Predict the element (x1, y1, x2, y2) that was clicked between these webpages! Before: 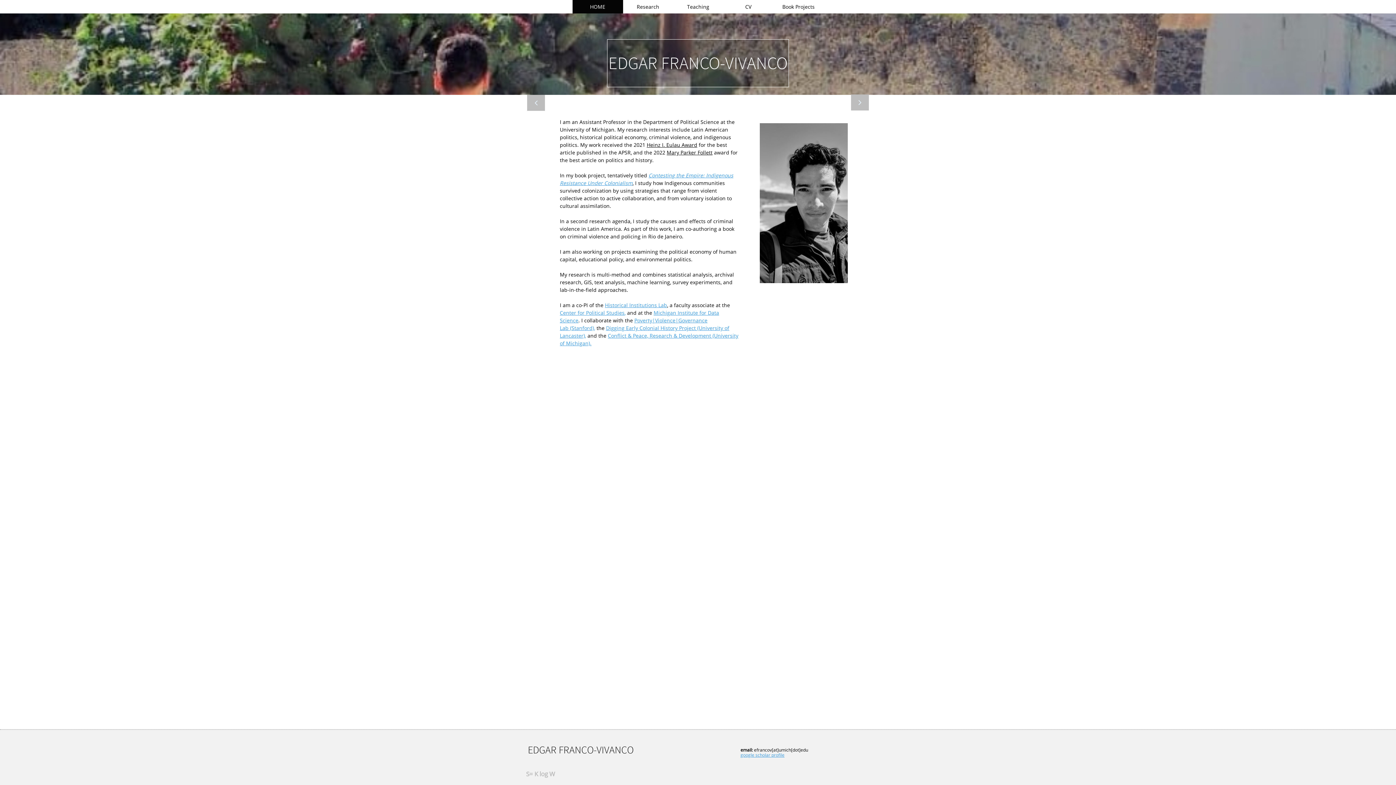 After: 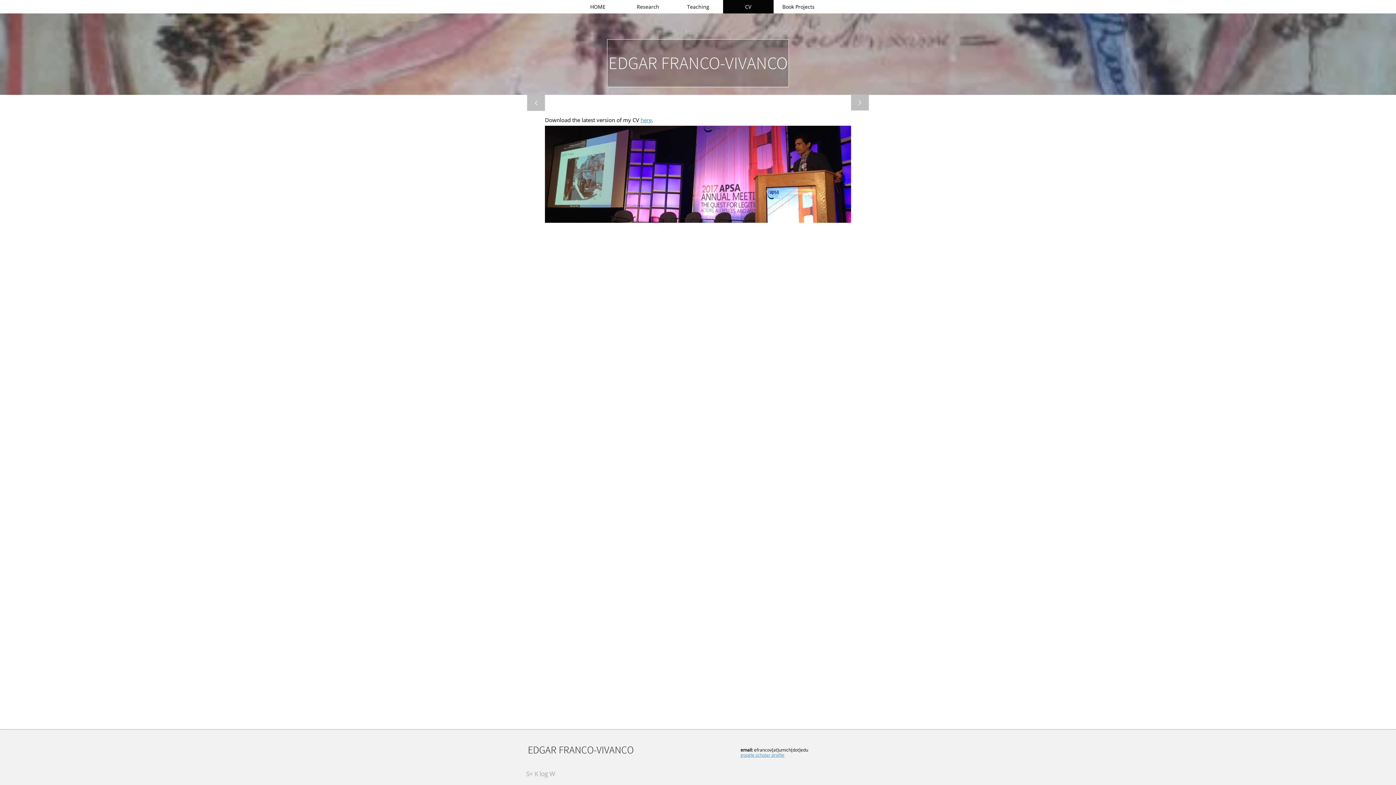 Action: bbox: (723, 0, 773, 13) label: CV